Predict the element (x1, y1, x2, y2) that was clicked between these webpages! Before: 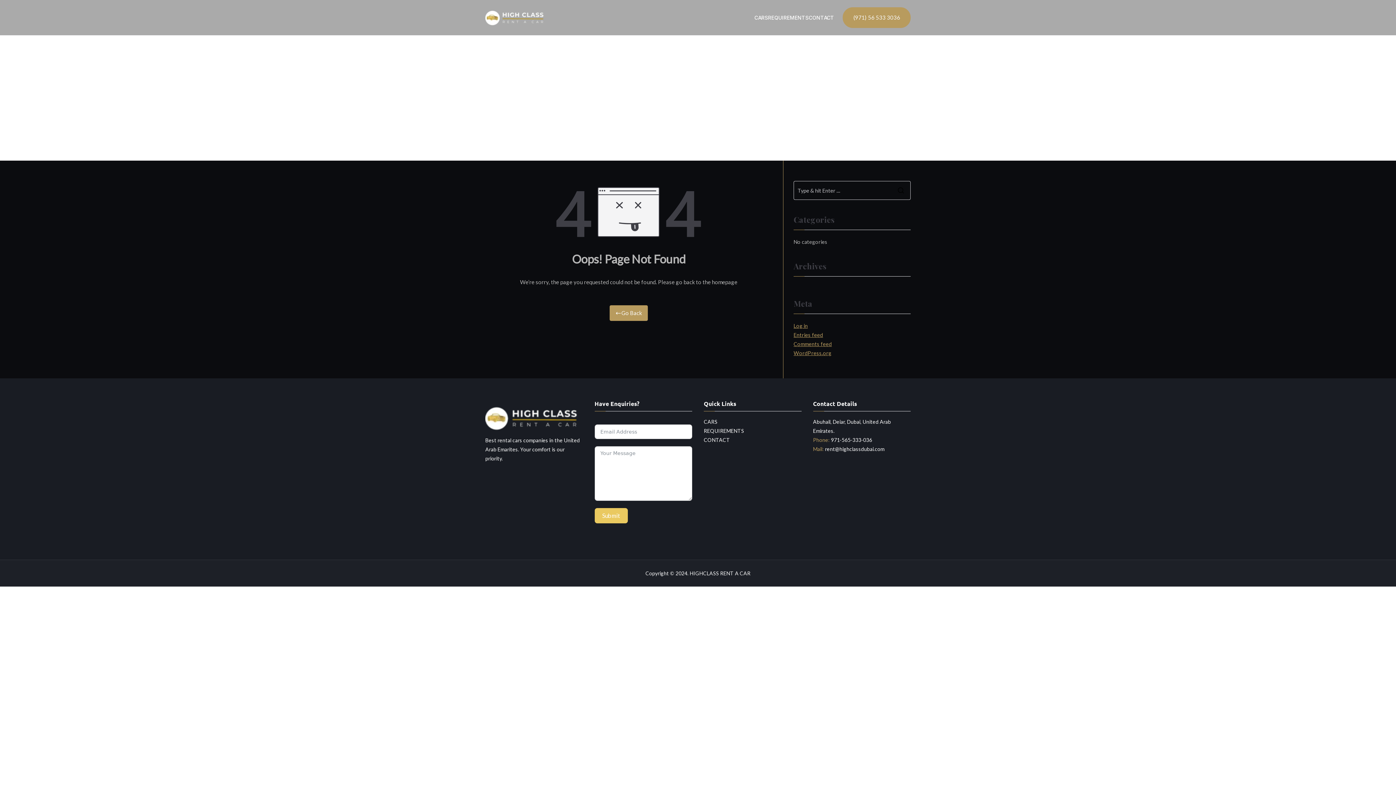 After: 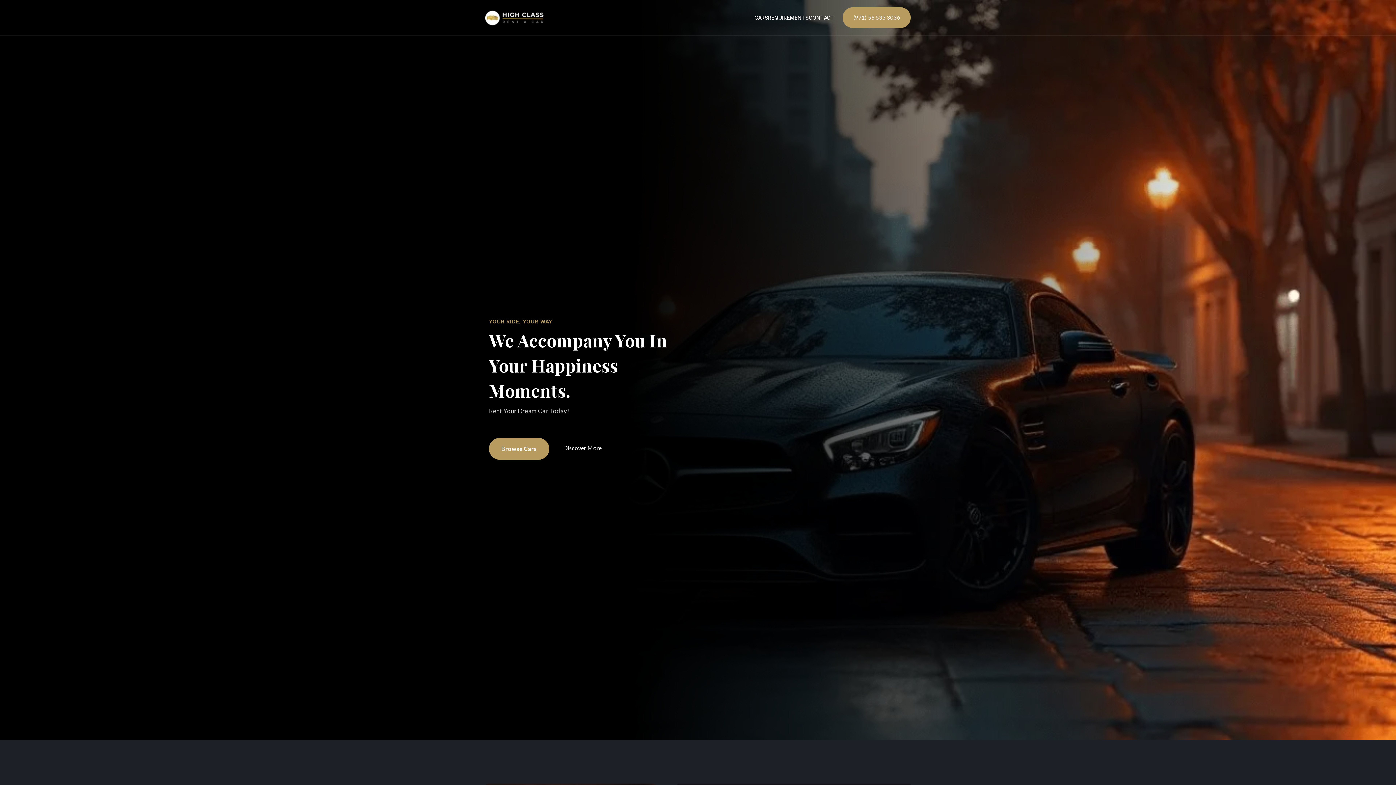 Action: label: Home bbox: (844, 119, 862, 127)